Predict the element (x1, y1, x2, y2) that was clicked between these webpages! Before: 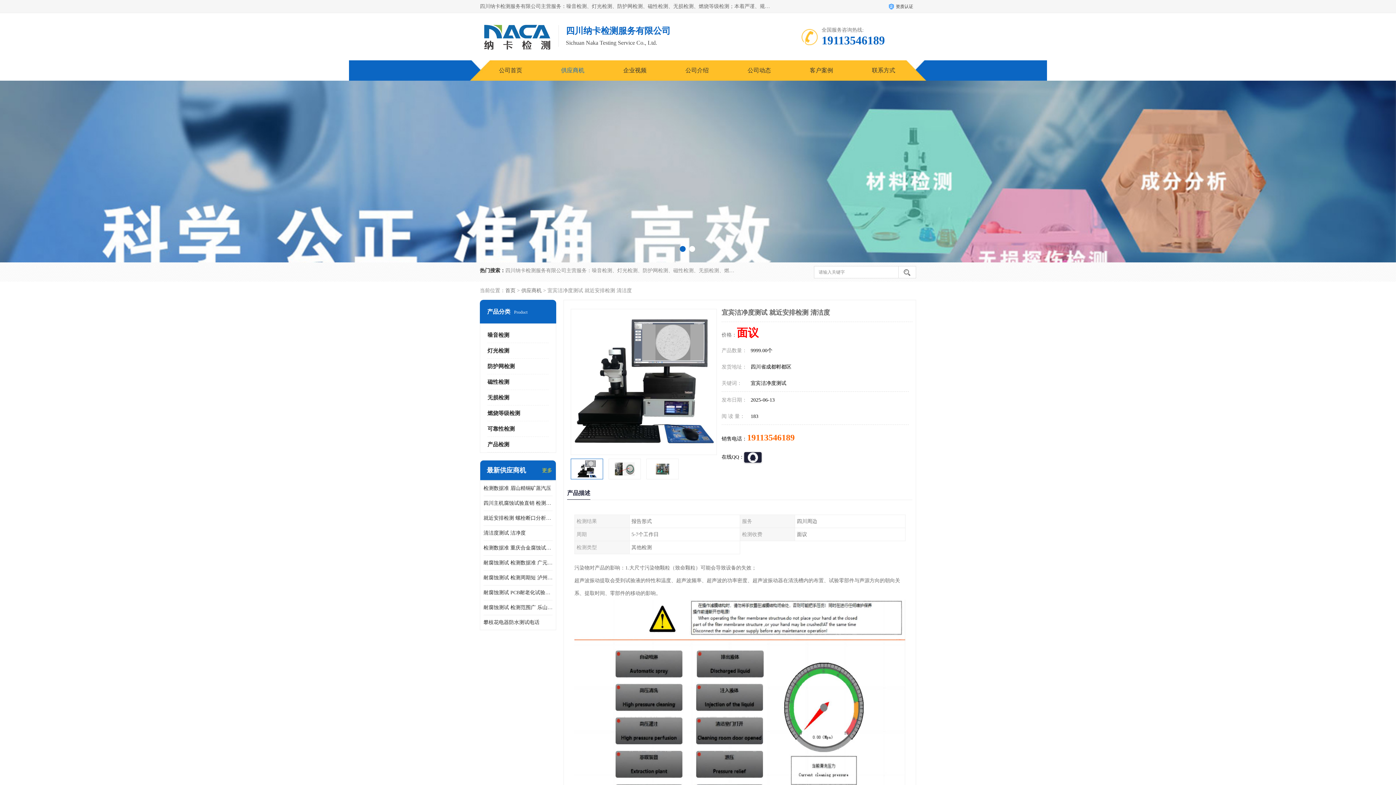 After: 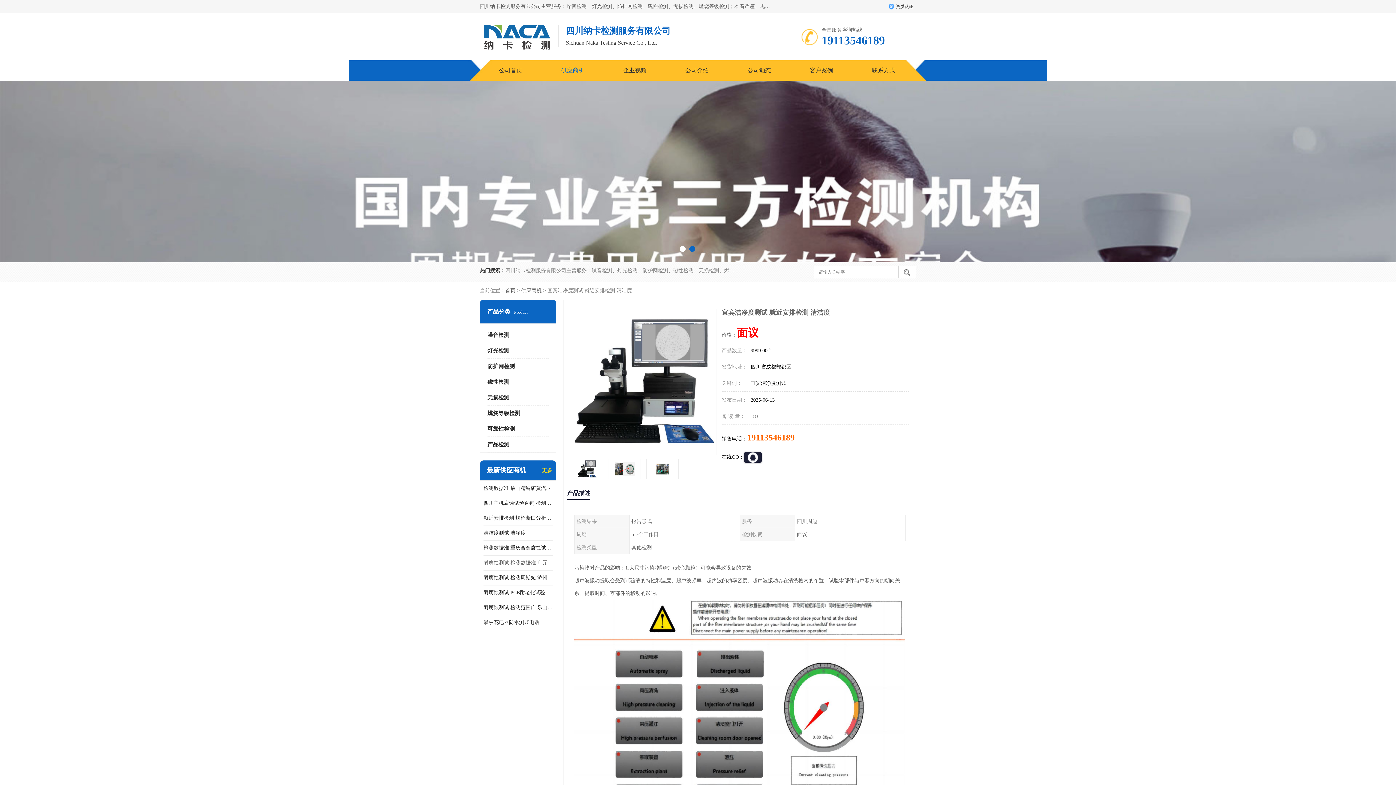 Action: label: 耐腐蚀测试 检测数据准 广元家电腐蚀试验 bbox: (483, 555, 552, 570)